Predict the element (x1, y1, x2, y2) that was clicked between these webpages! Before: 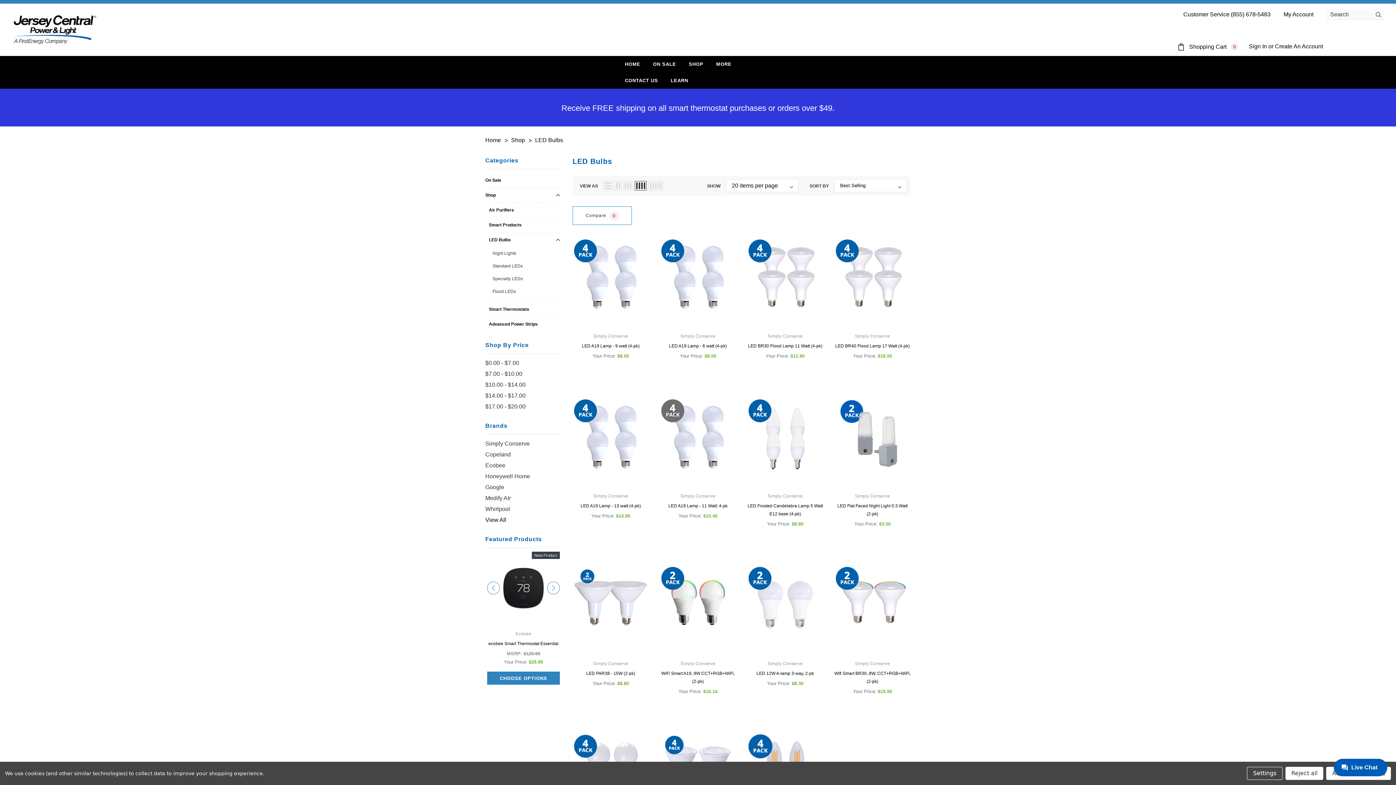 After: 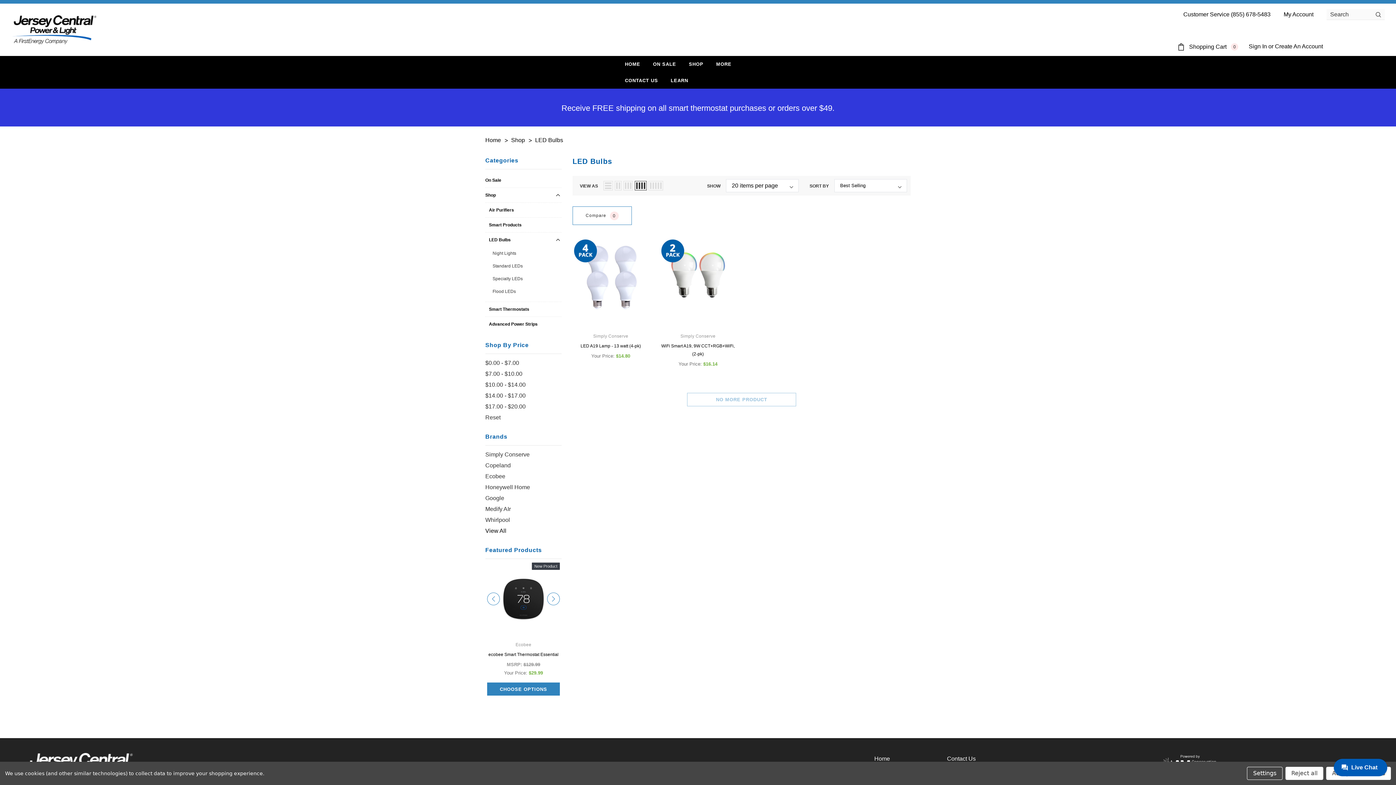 Action: bbox: (485, 390, 525, 401) label: $14.00 - $17.00